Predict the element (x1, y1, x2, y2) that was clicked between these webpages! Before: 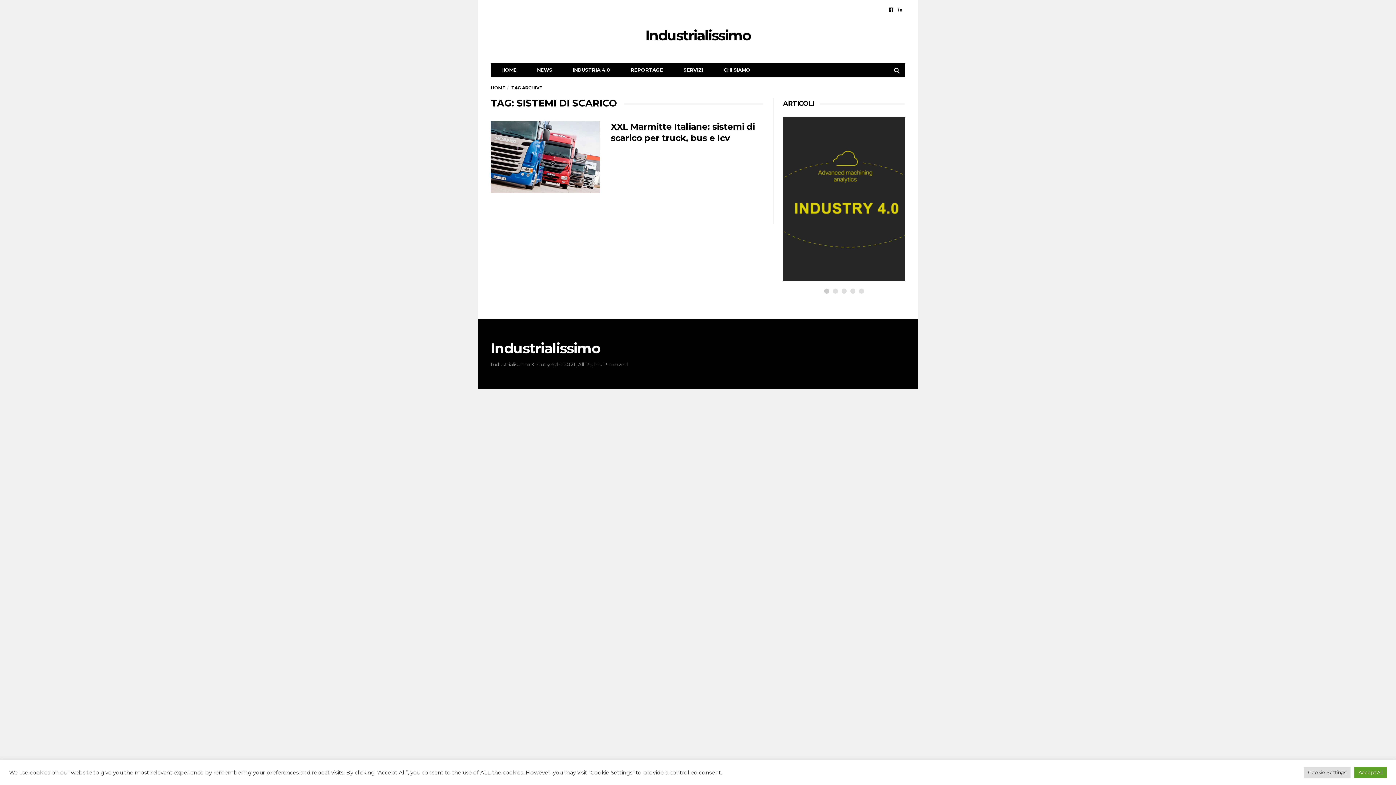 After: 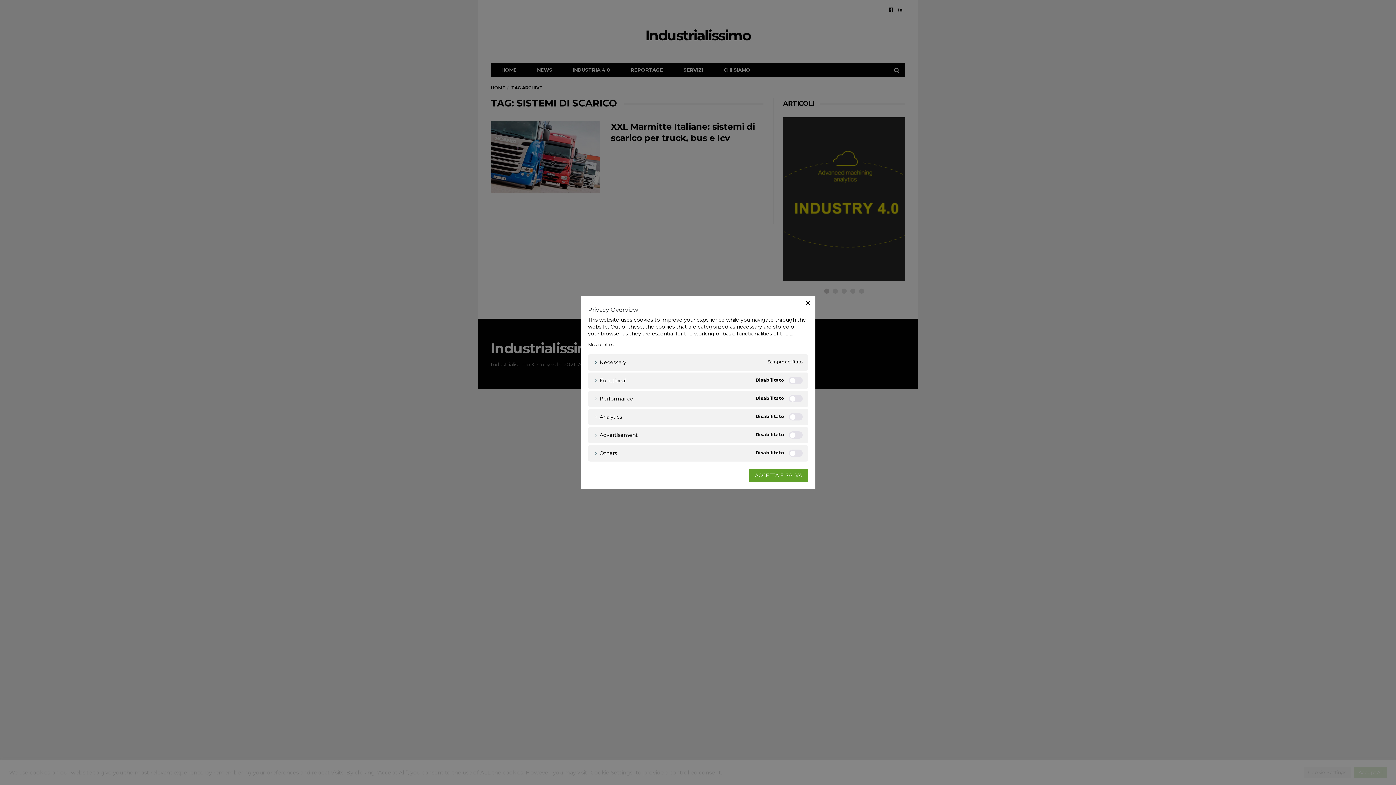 Action: bbox: (1304, 767, 1350, 778) label: Cookie Settings